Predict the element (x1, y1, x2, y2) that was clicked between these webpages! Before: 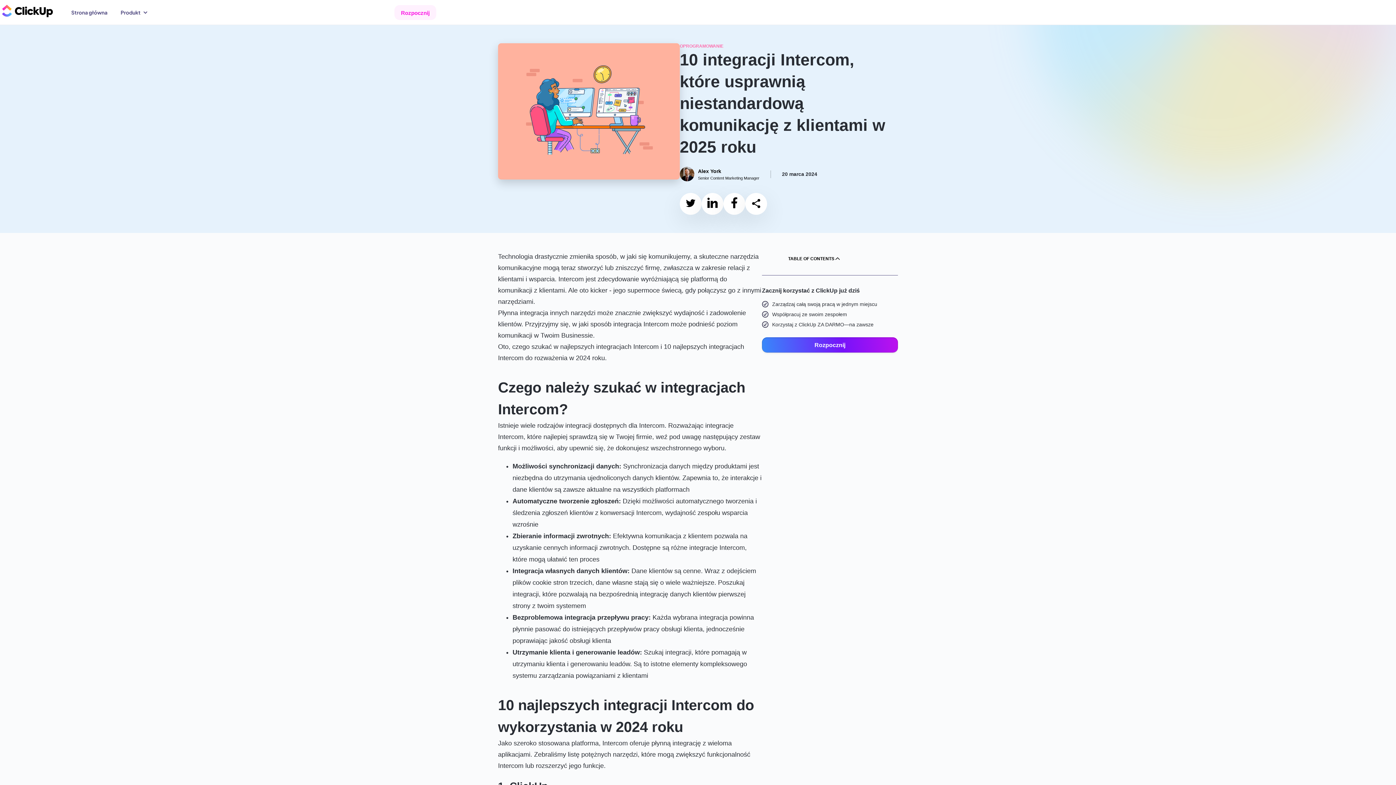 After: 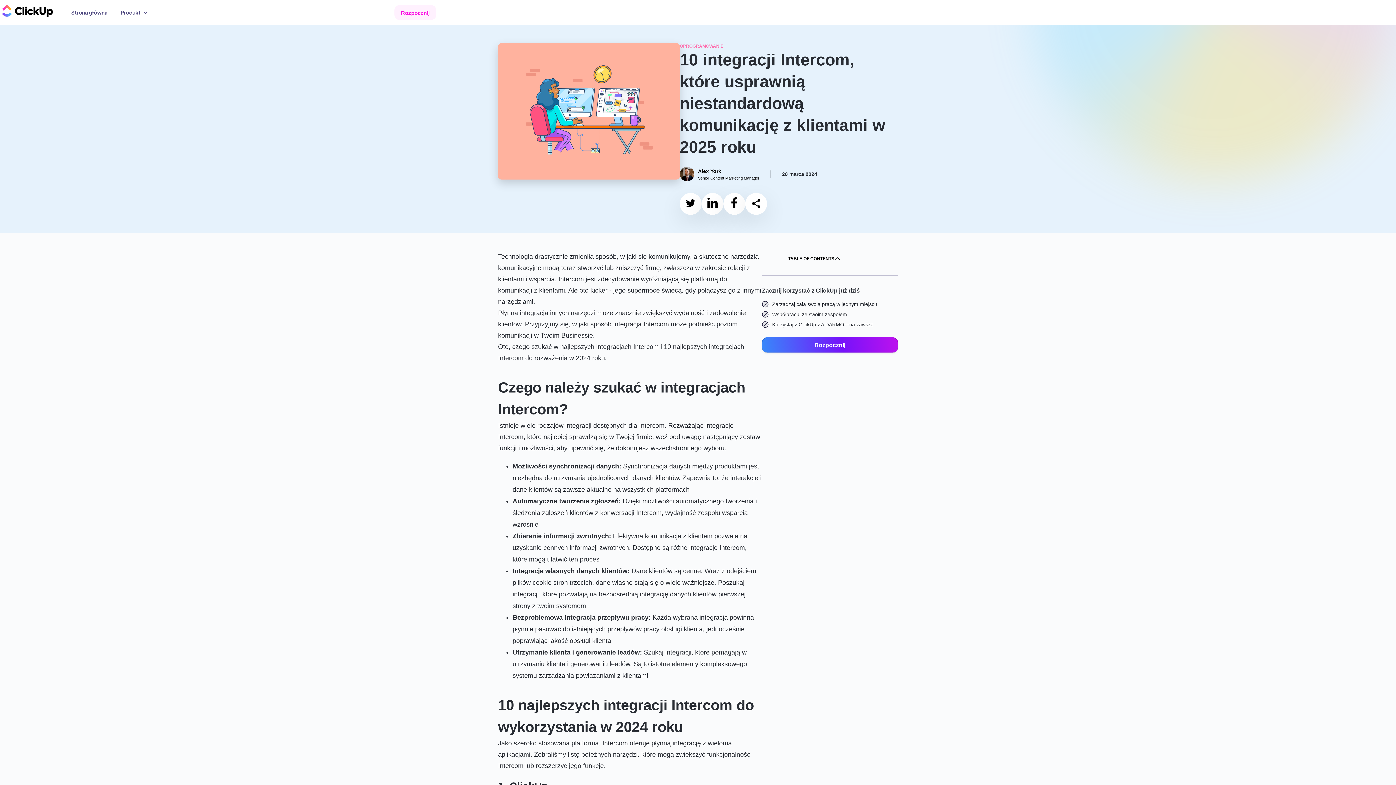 Action: label: Rozpocznij bbox: (762, 337, 898, 352)